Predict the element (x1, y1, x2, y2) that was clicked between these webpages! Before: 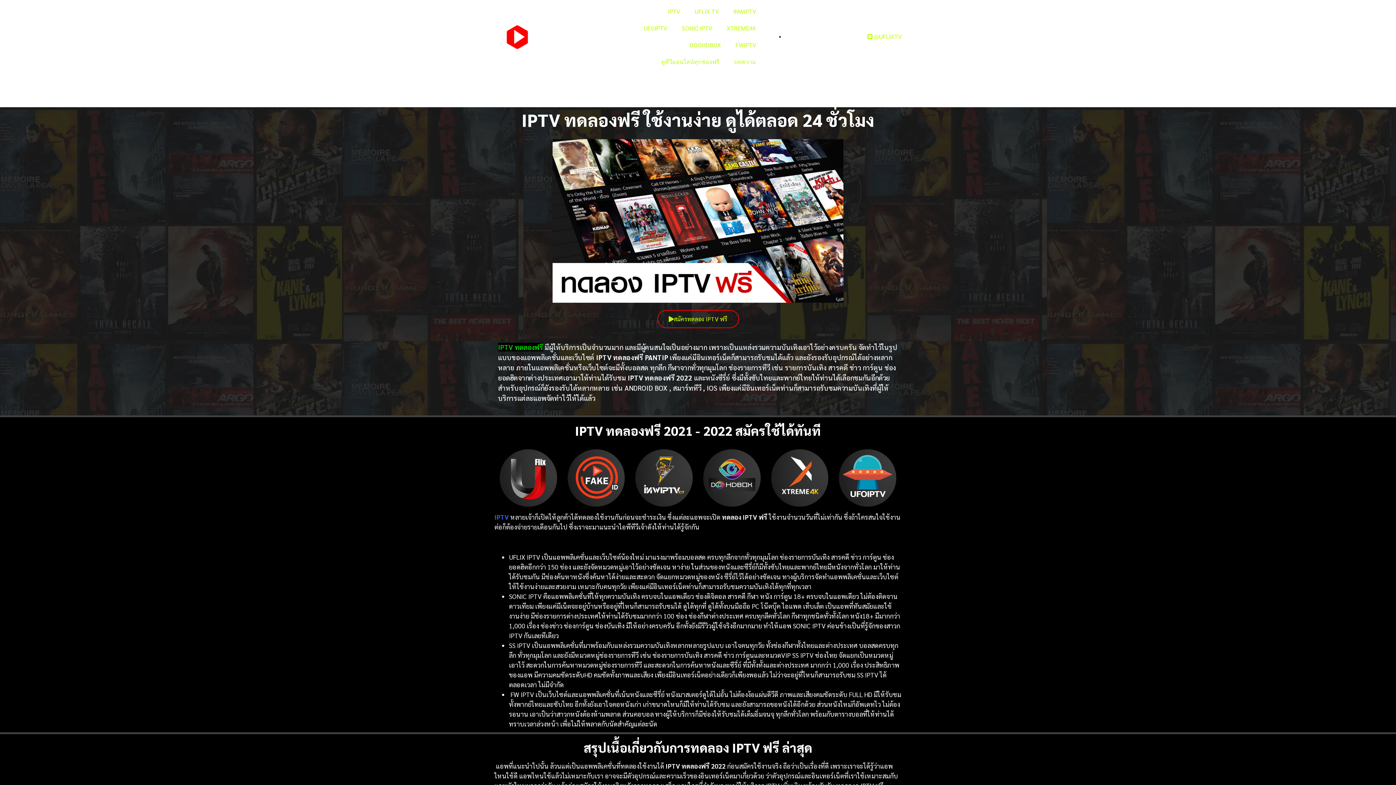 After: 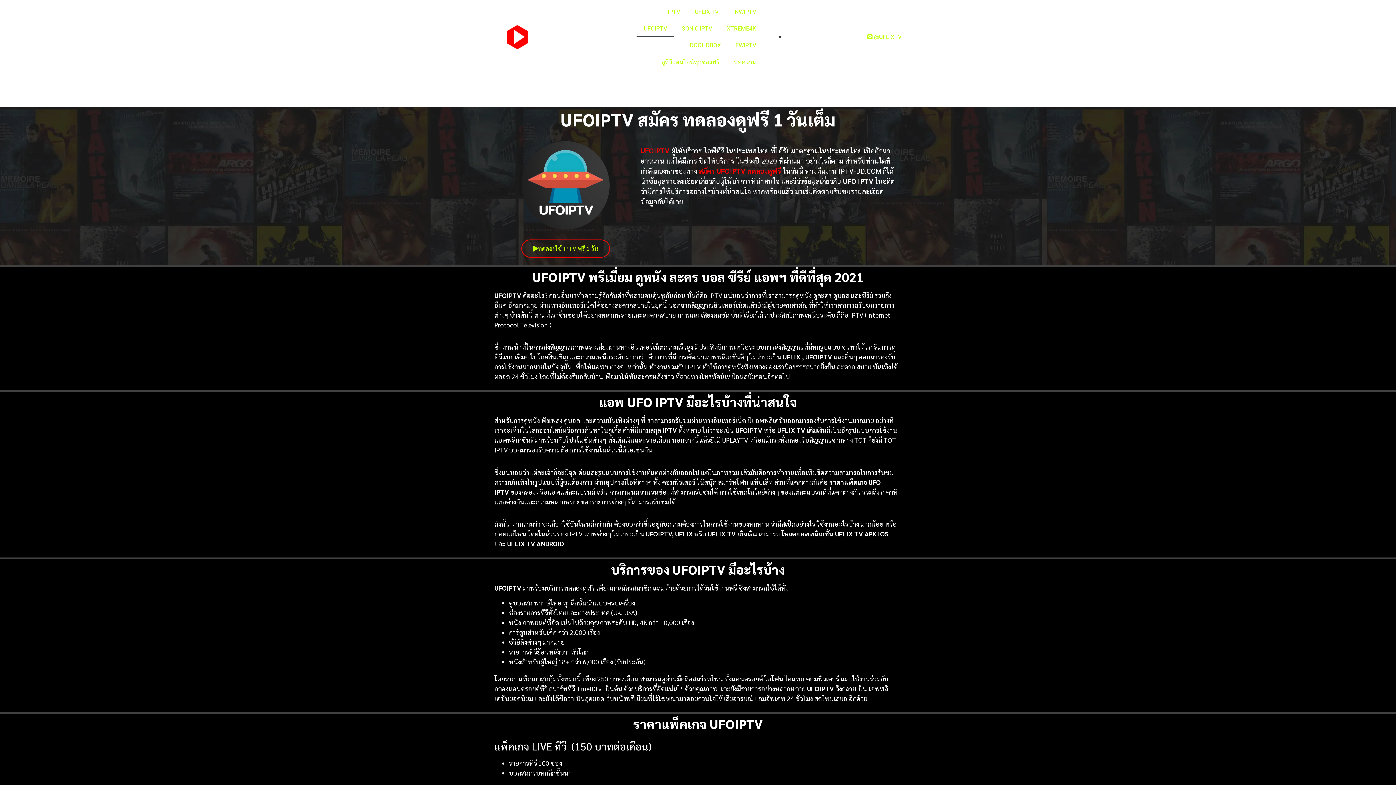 Action: bbox: (636, 20, 674, 37) label: UFOIPTV